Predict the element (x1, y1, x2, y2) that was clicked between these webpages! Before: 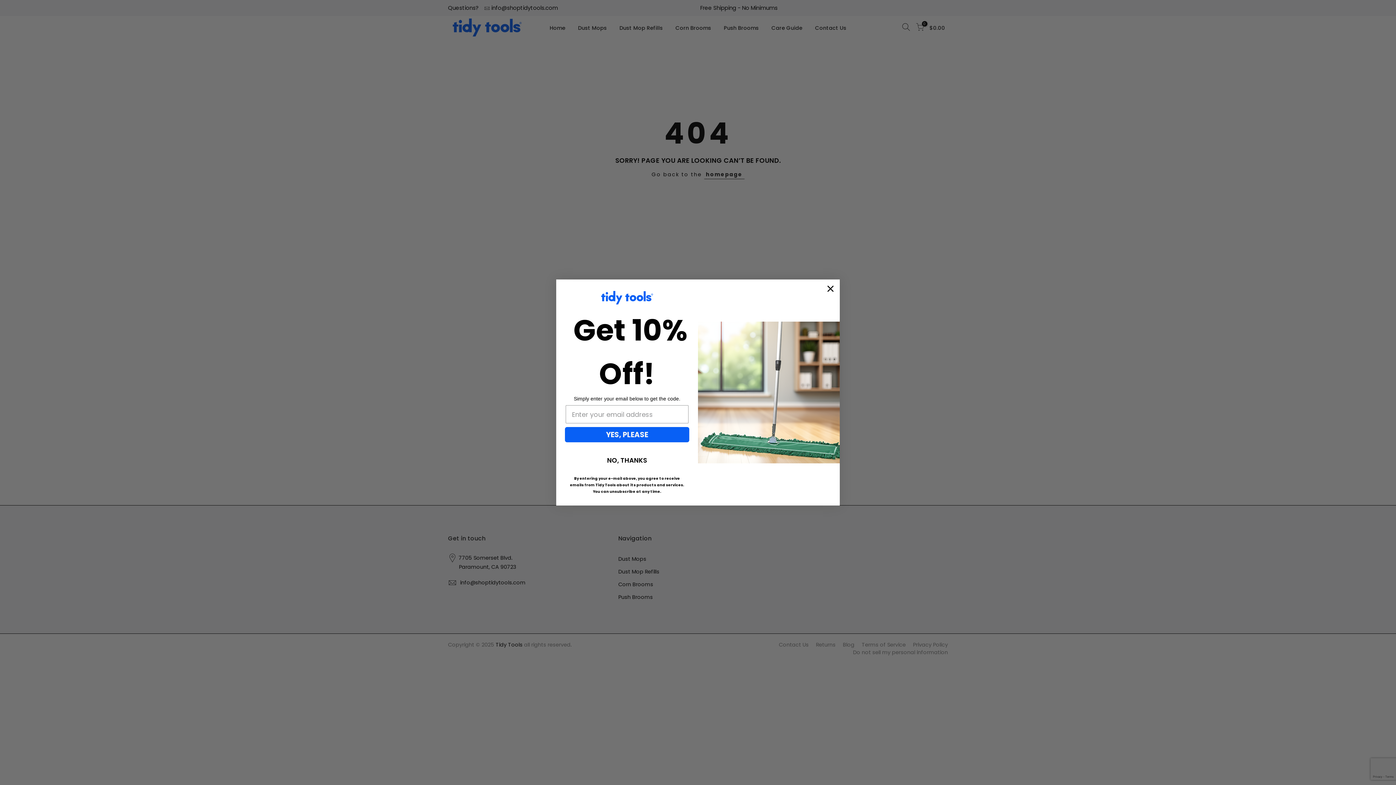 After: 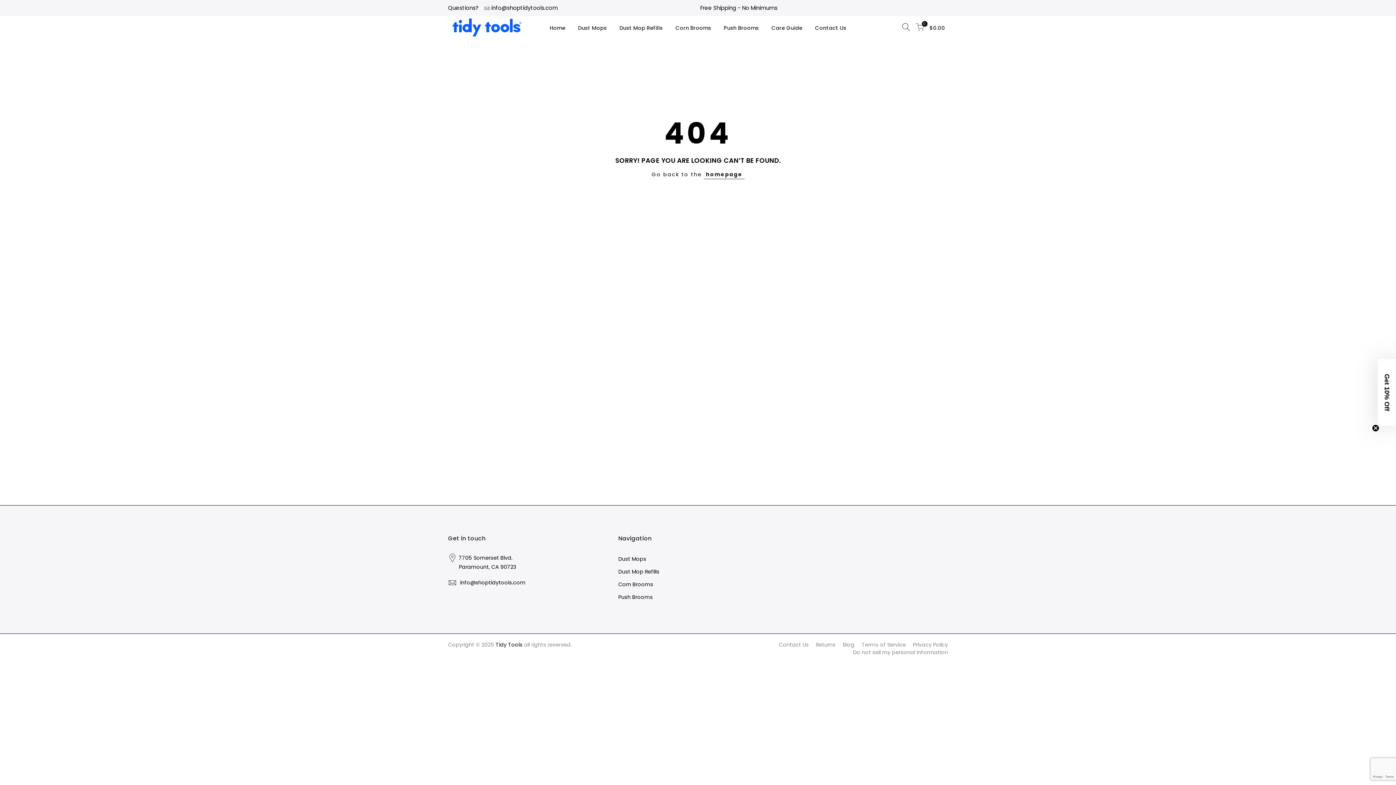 Action: bbox: (824, 306, 837, 319) label: Close dialog